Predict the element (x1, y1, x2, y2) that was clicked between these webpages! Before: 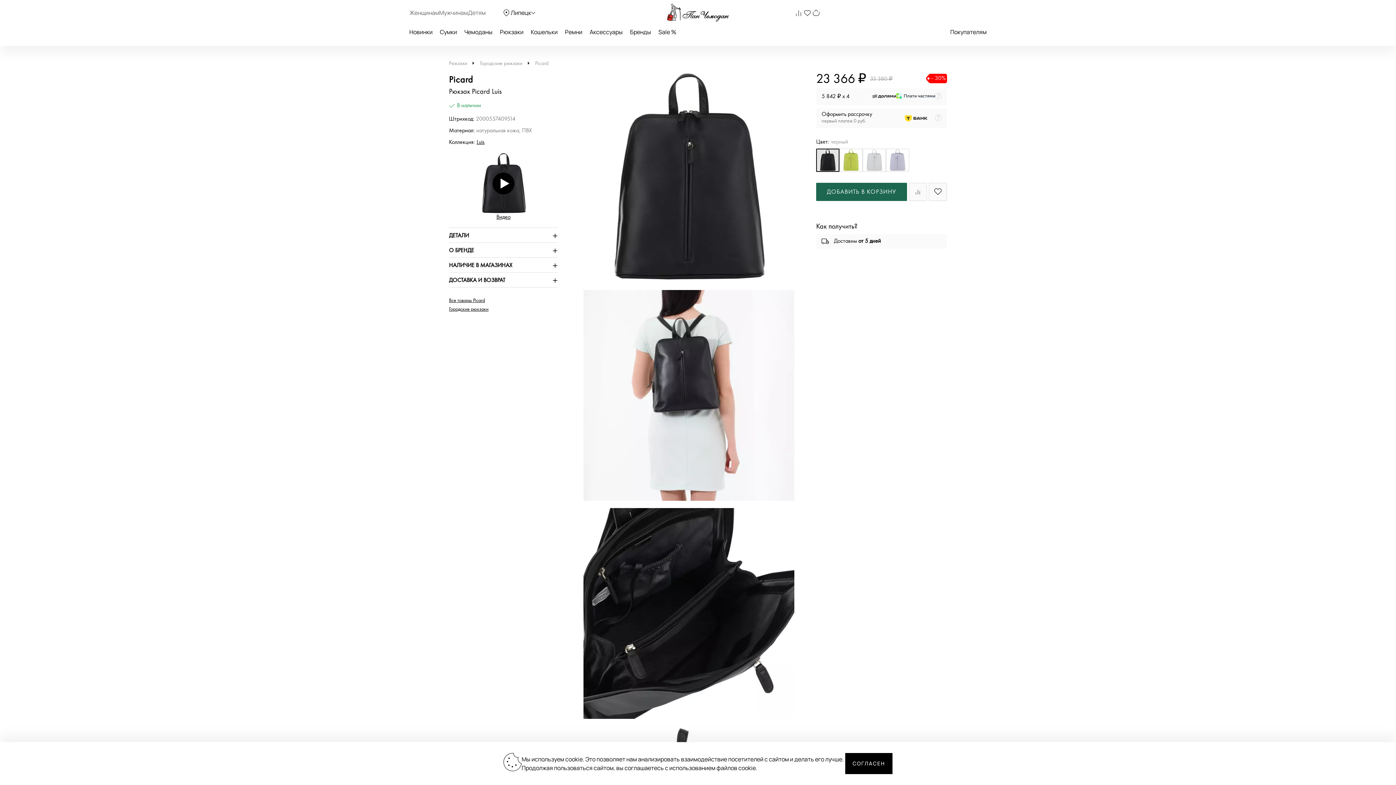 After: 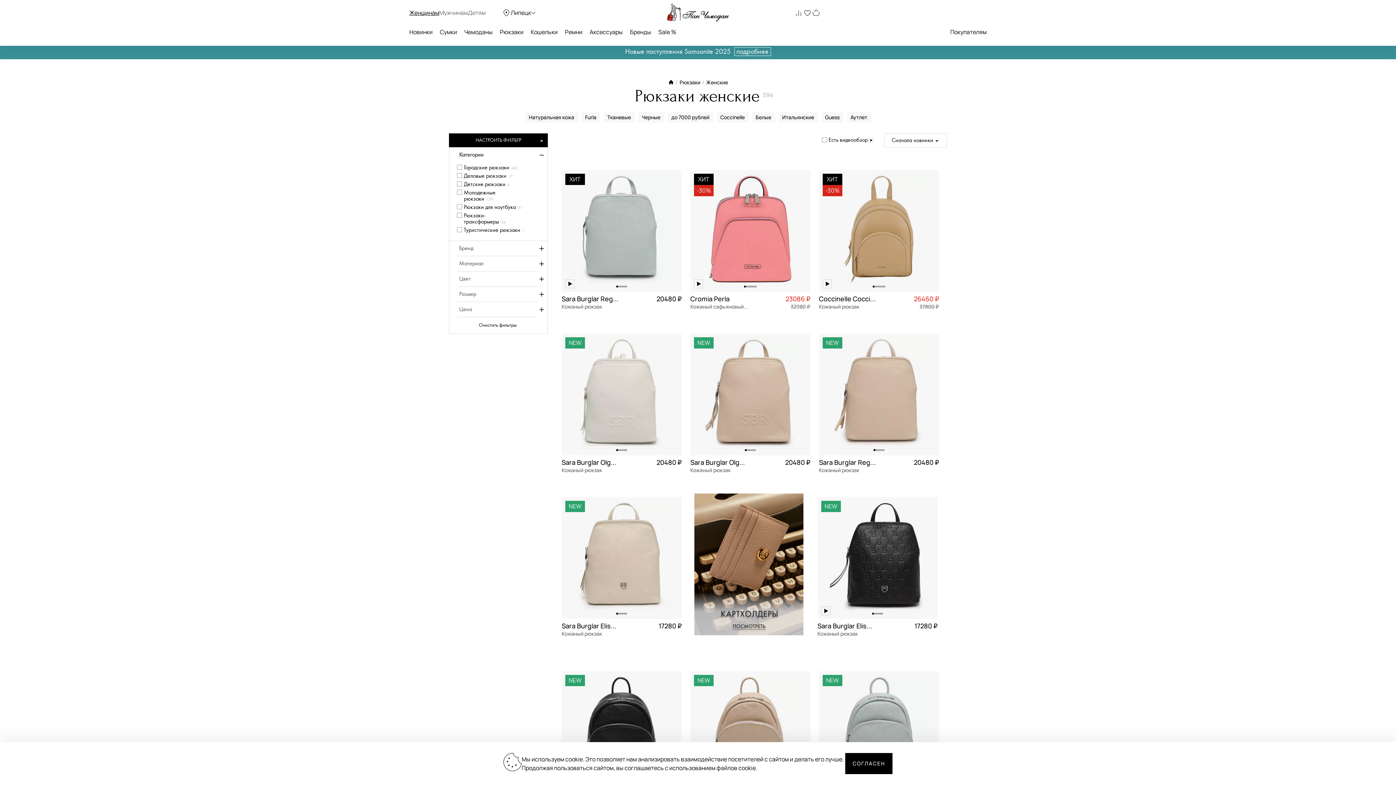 Action: bbox: (500, 28, 523, 36) label: Рюкзаки